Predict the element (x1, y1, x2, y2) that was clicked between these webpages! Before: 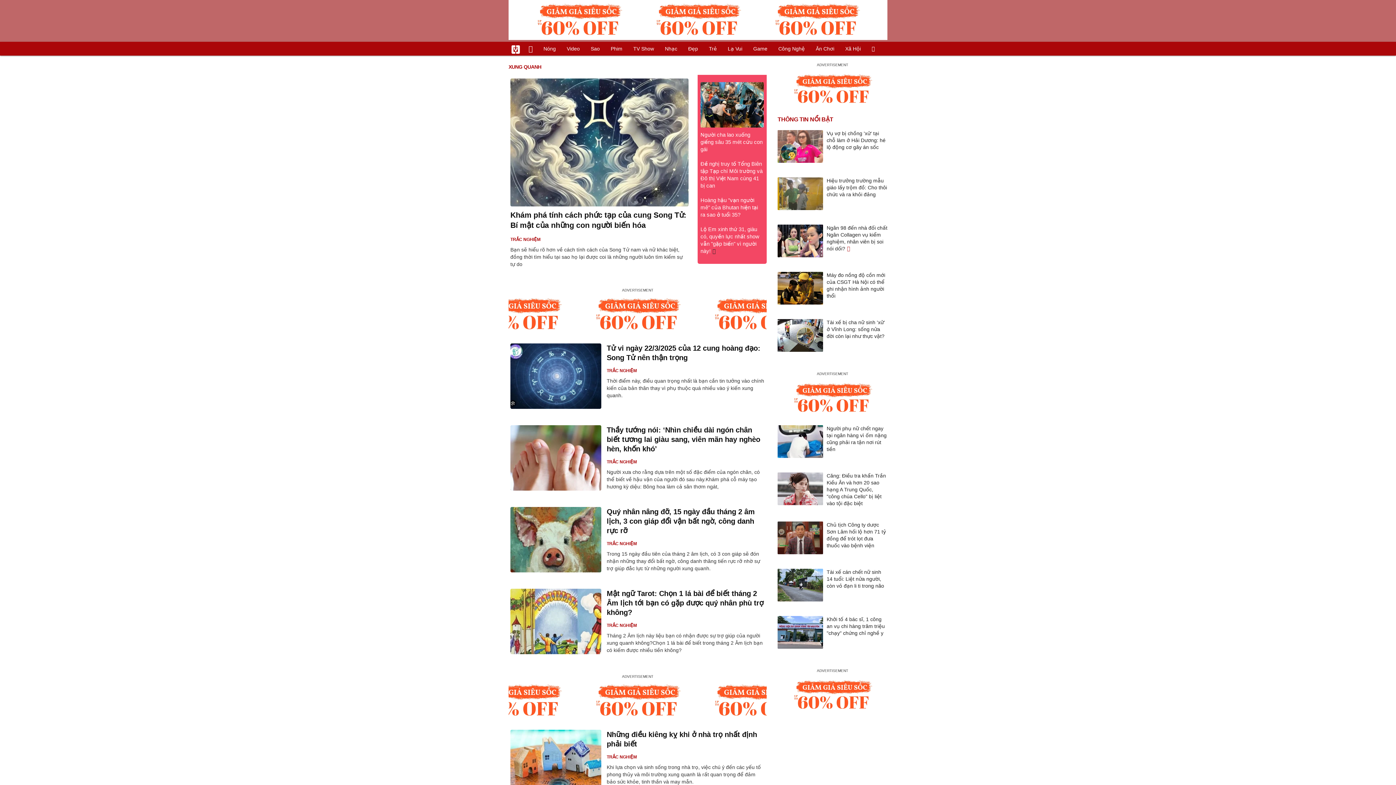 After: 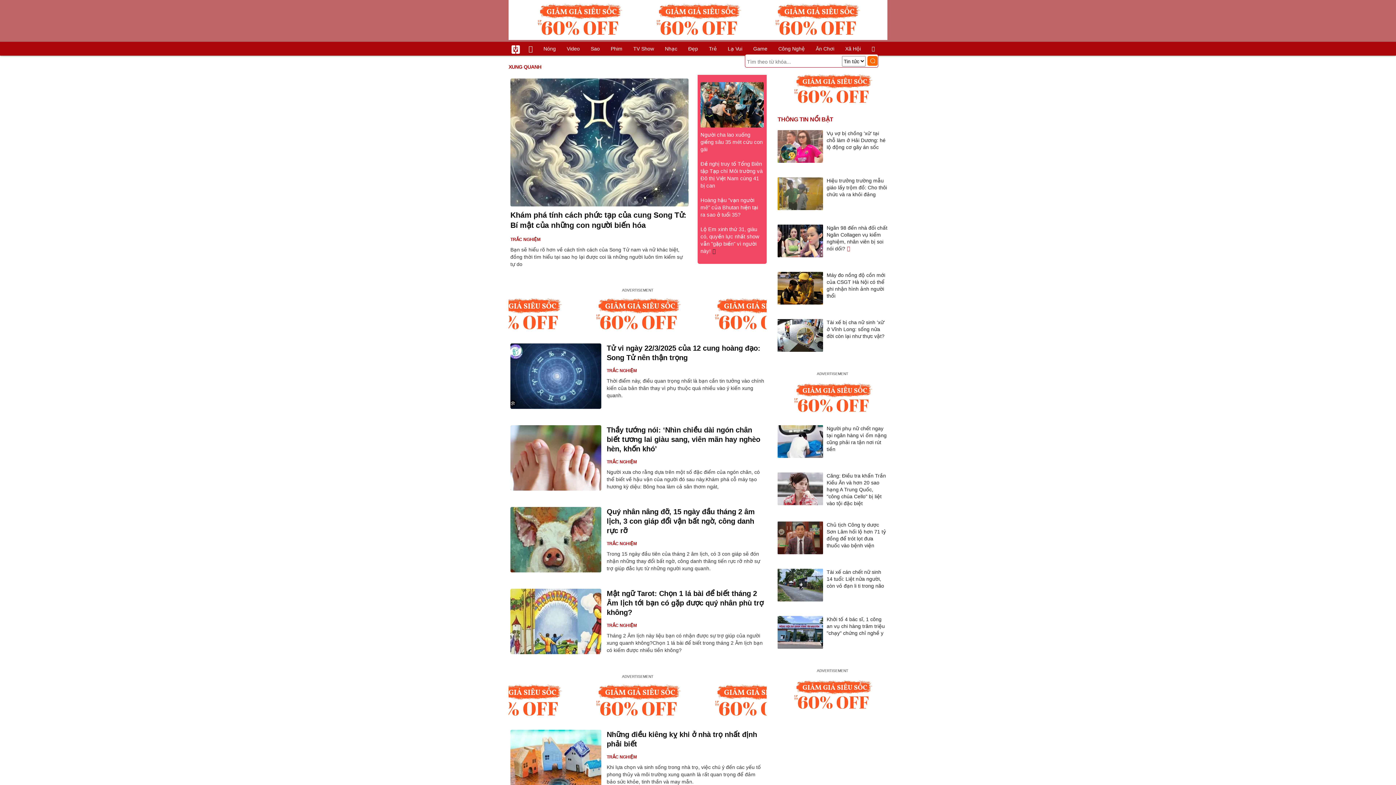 Action: bbox: (866, 43, 875, 54)